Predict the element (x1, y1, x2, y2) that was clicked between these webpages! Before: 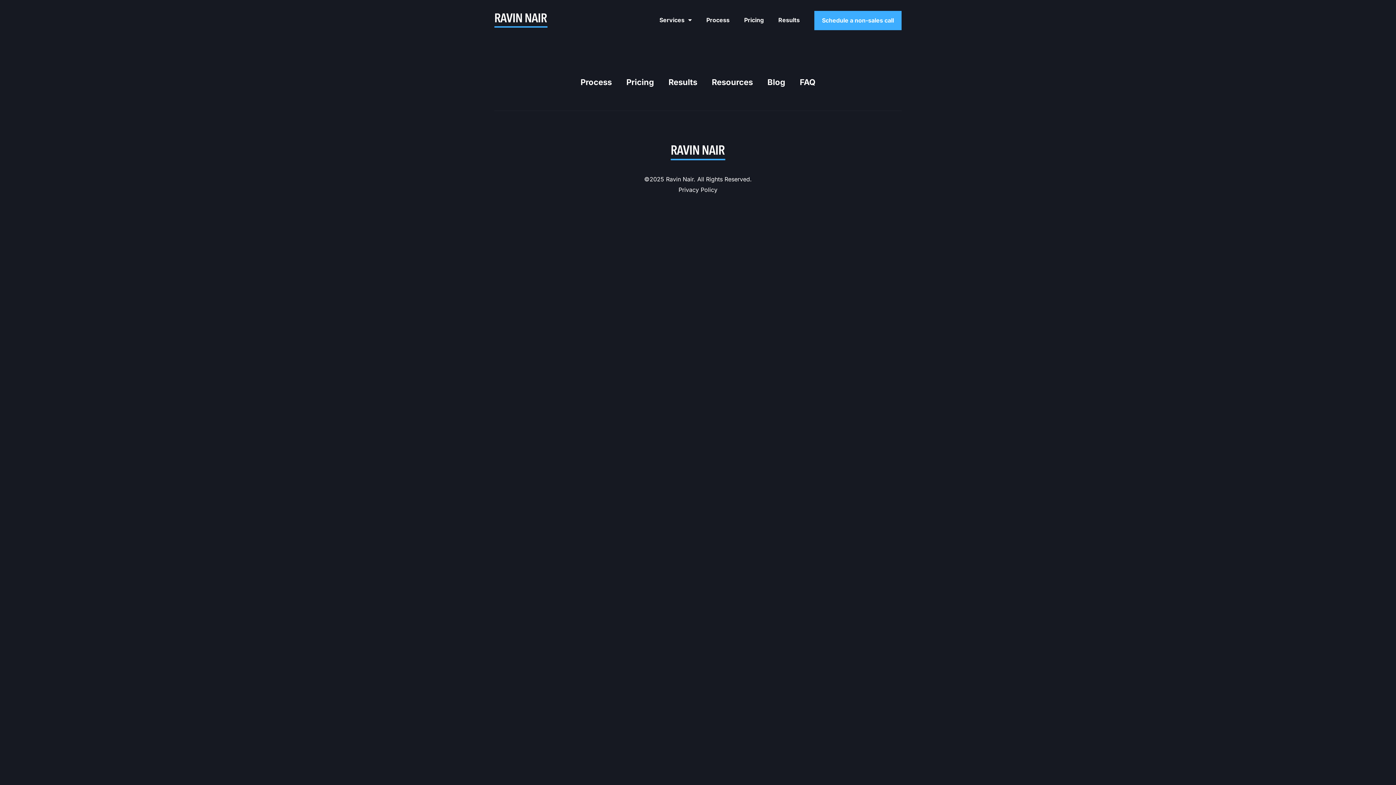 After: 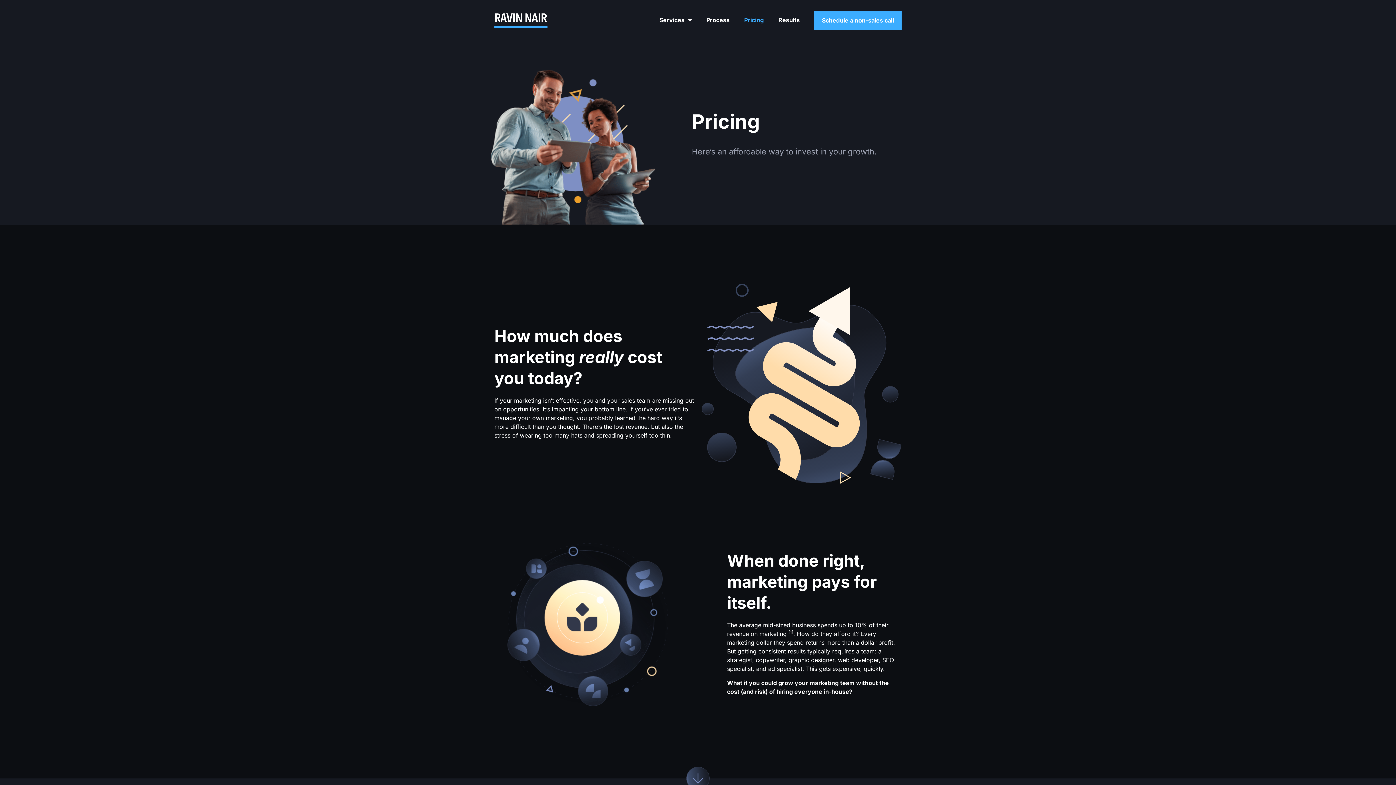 Action: label: Pricing bbox: (619, 73, 661, 90)